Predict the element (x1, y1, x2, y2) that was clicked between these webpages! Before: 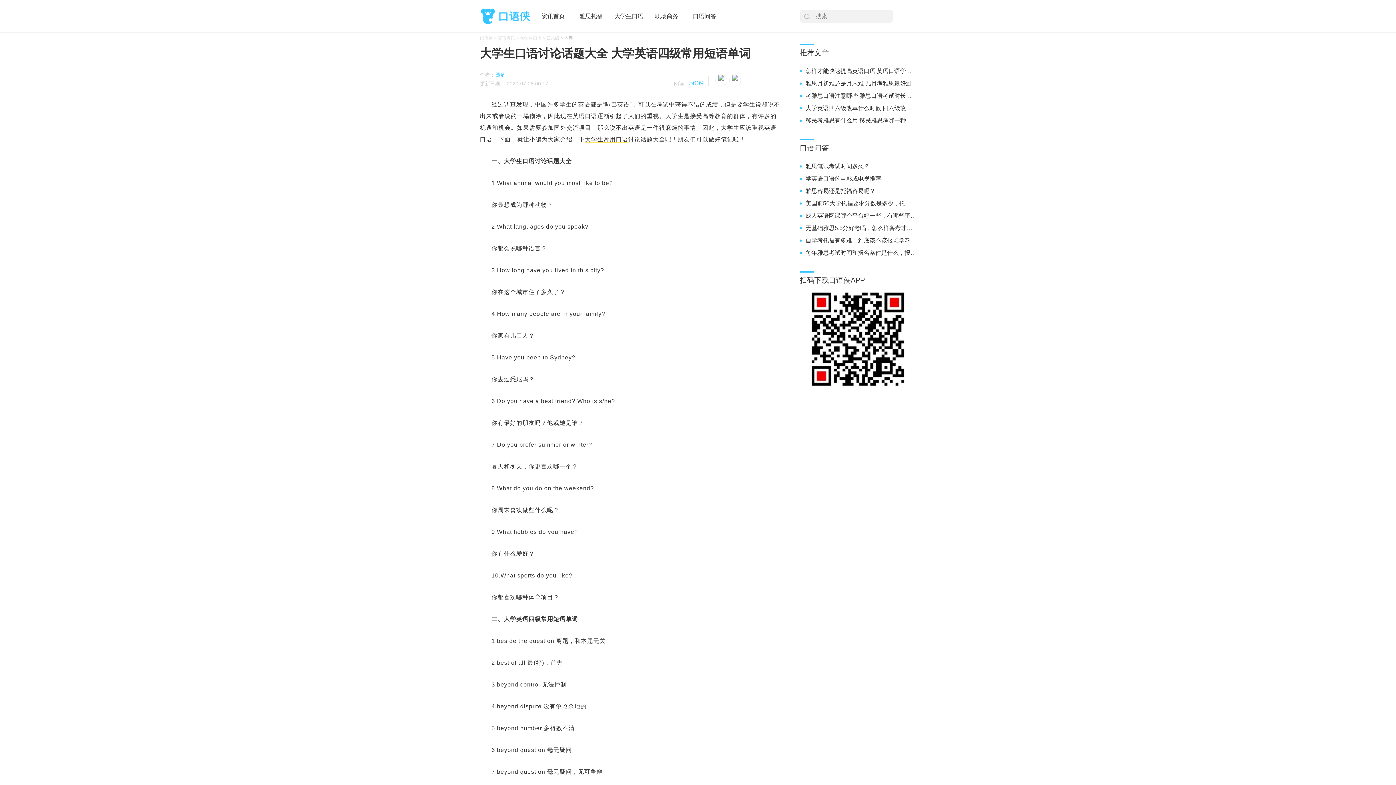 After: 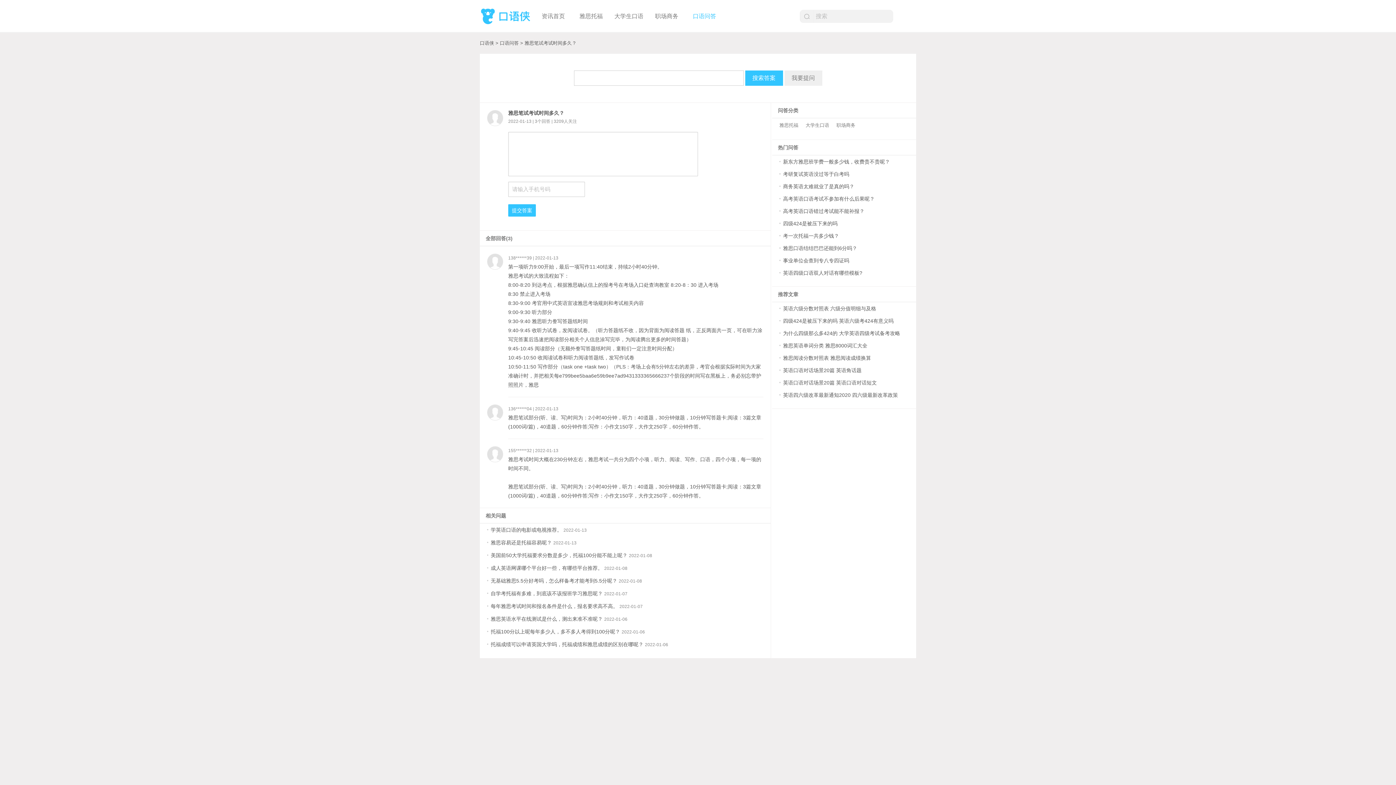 Action: bbox: (805, 161, 916, 171) label: 雅思笔试考试时间多久？